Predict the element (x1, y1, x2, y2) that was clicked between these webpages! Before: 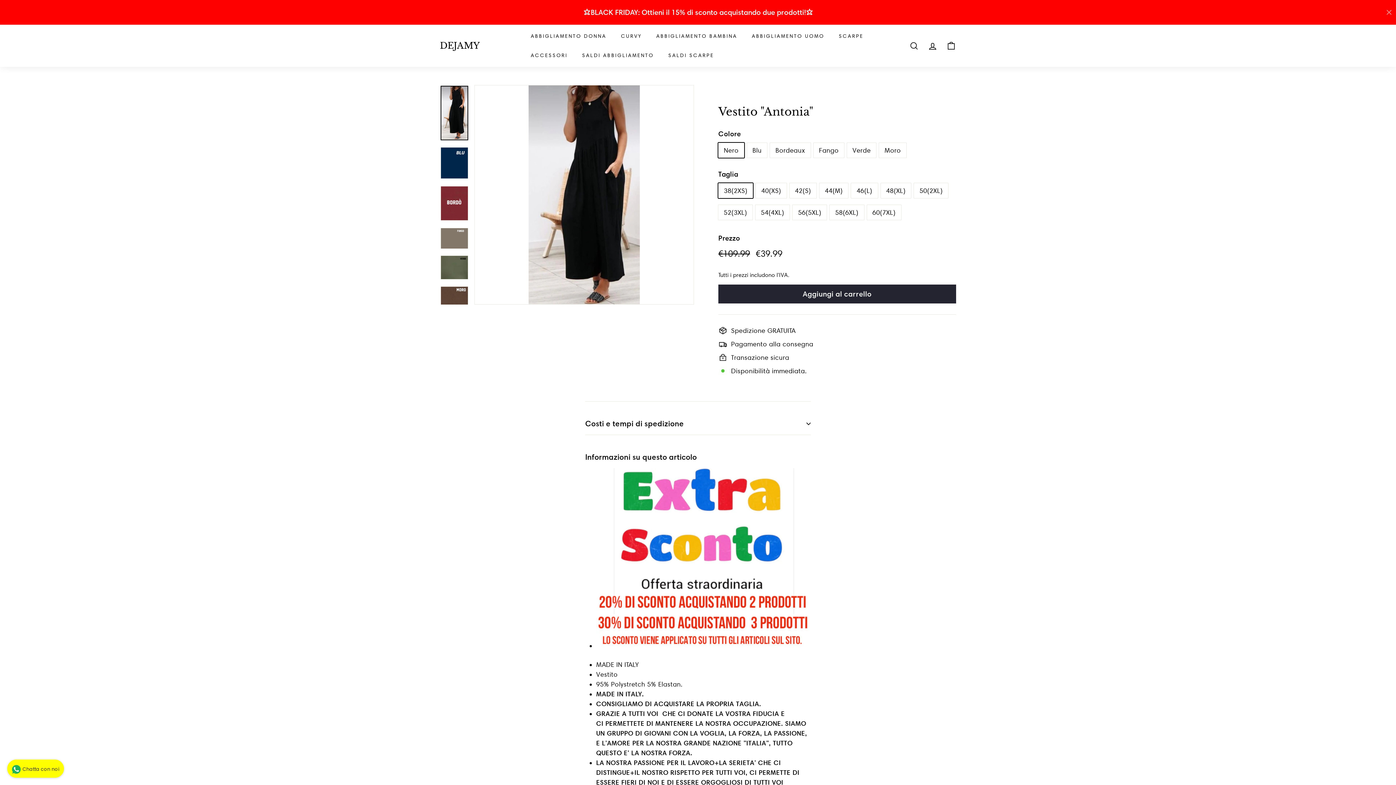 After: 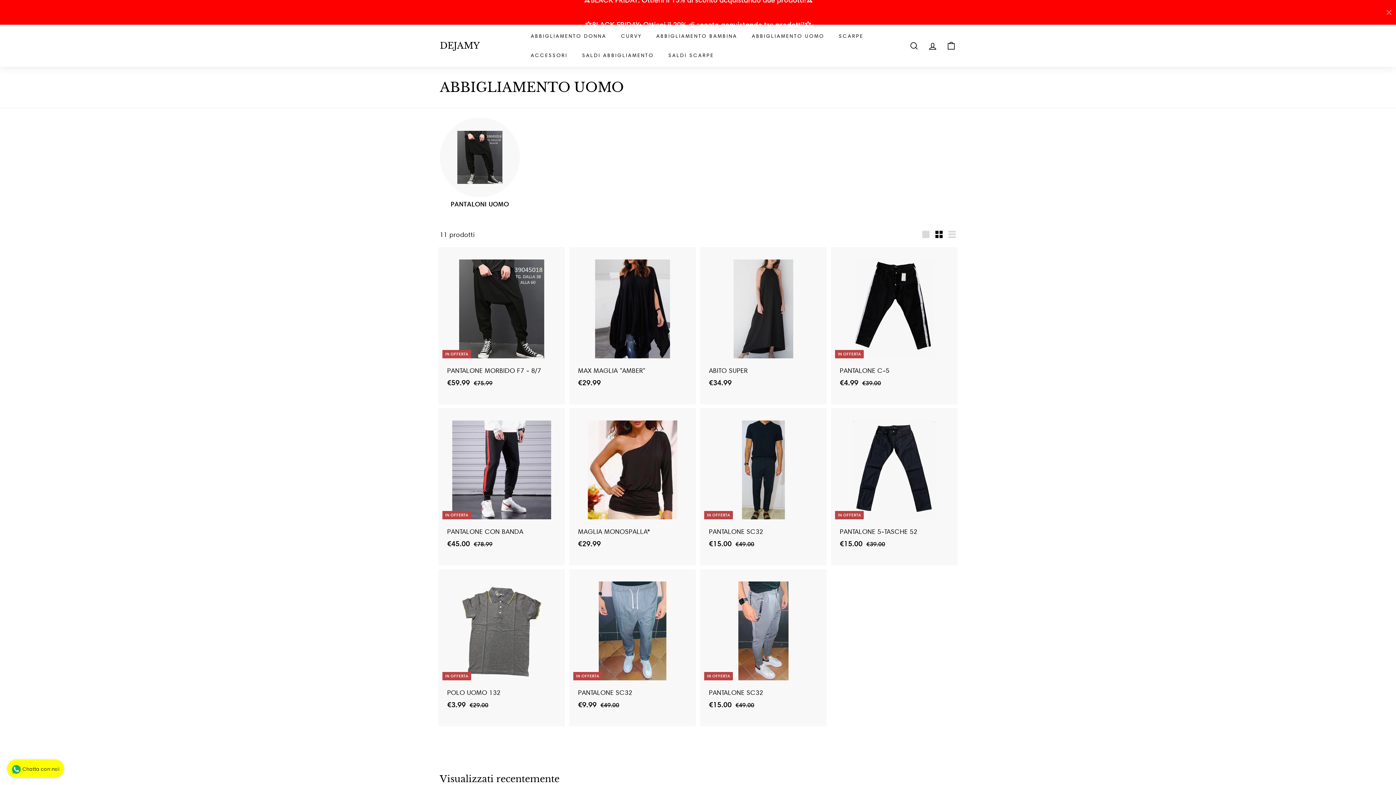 Action: bbox: (744, 26, 831, 45) label: ABBIGLIAMENTO UOMO